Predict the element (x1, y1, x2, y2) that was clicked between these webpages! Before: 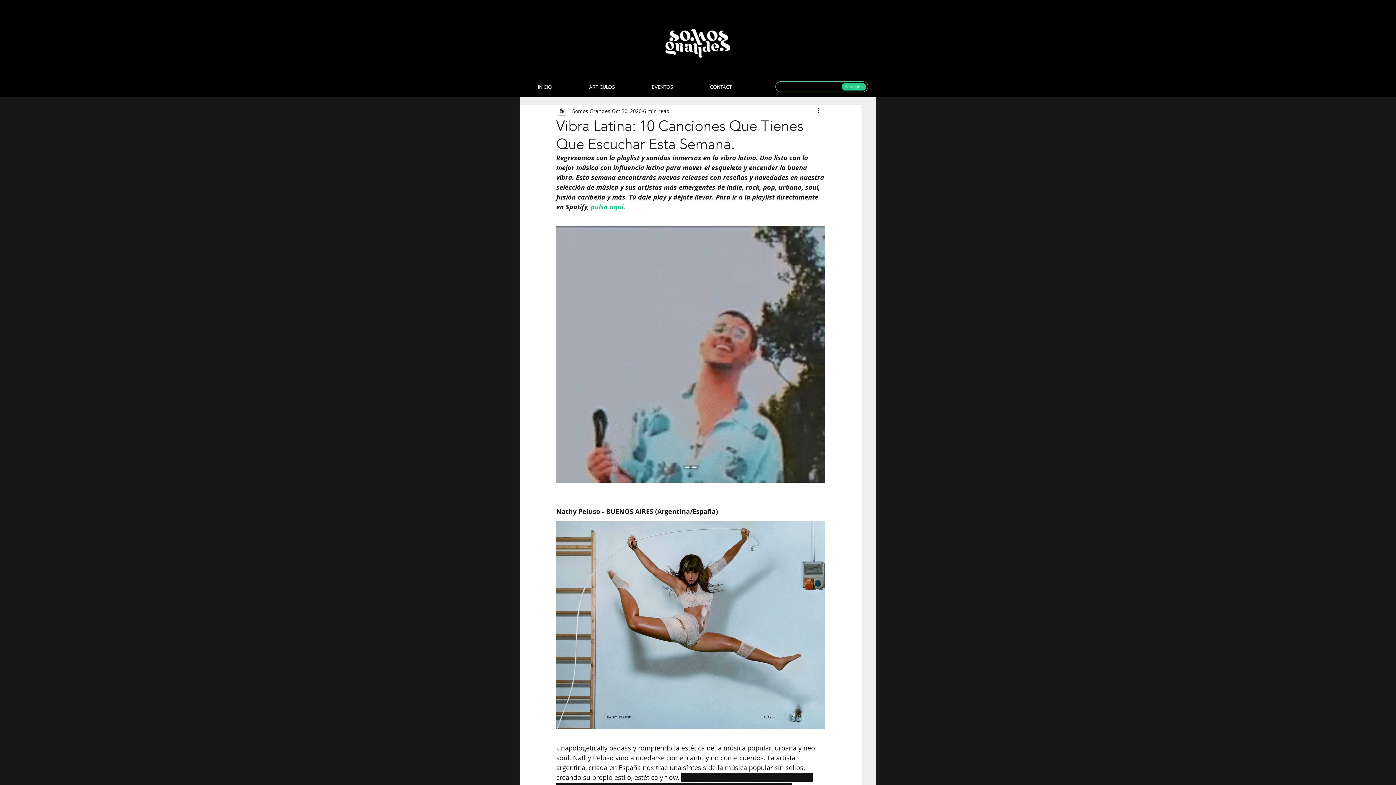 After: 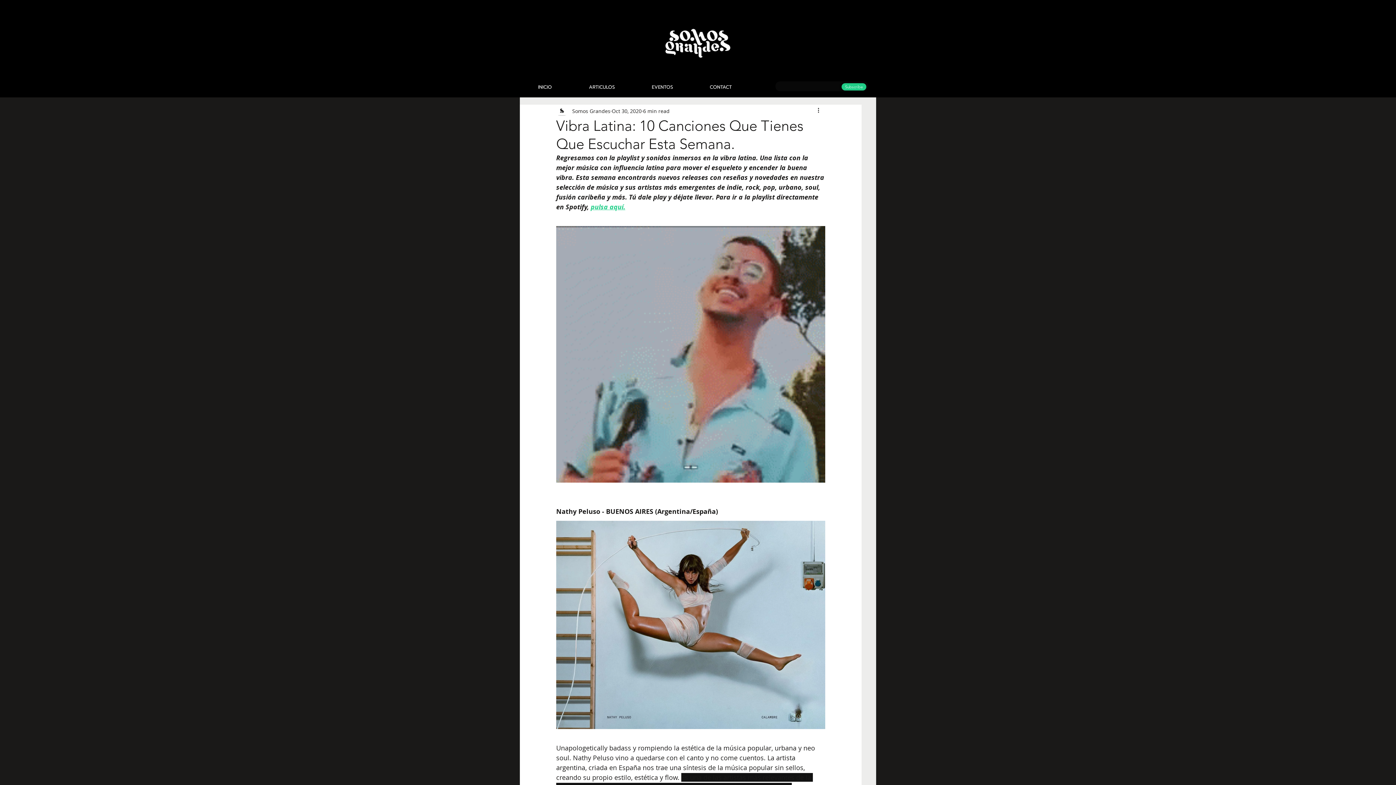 Action: label: Subscribe bbox: (841, 83, 866, 90)